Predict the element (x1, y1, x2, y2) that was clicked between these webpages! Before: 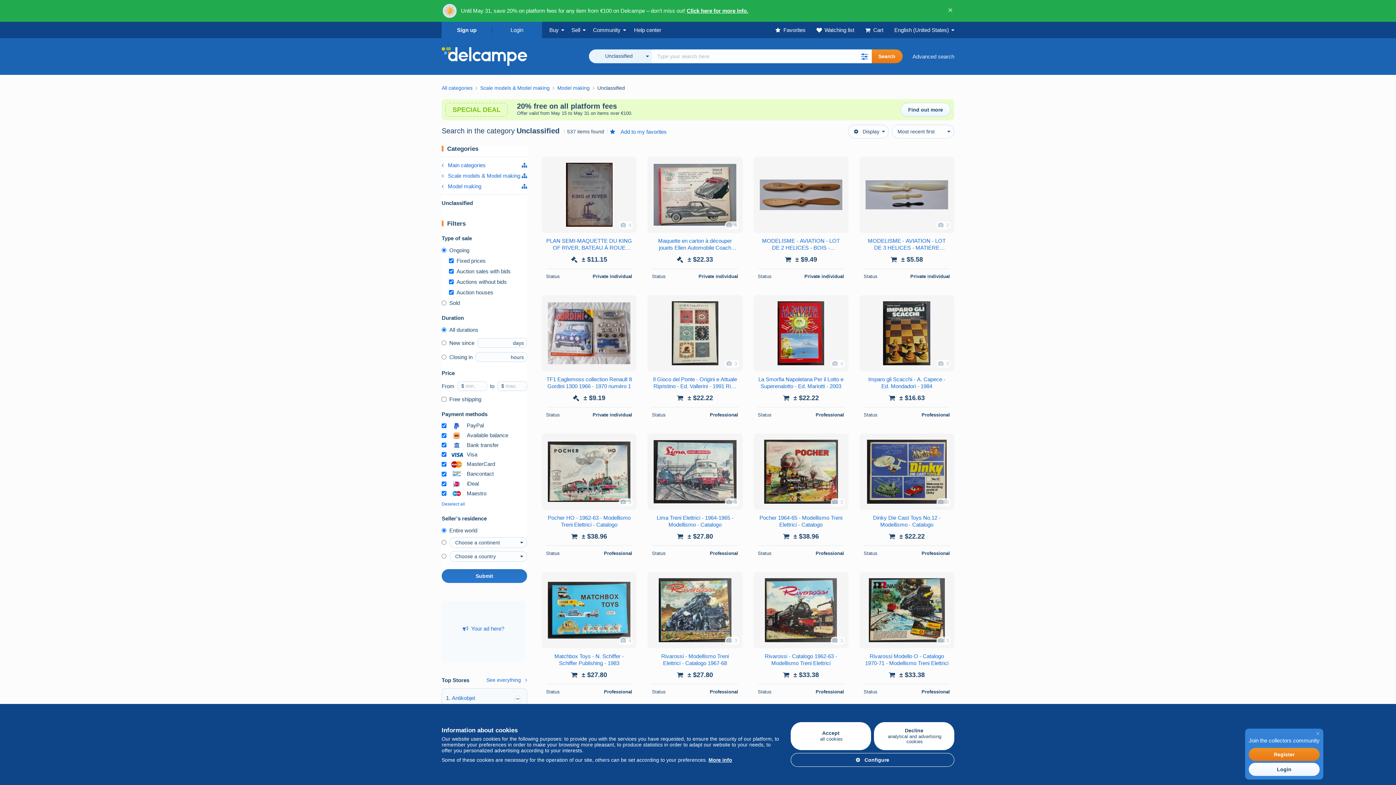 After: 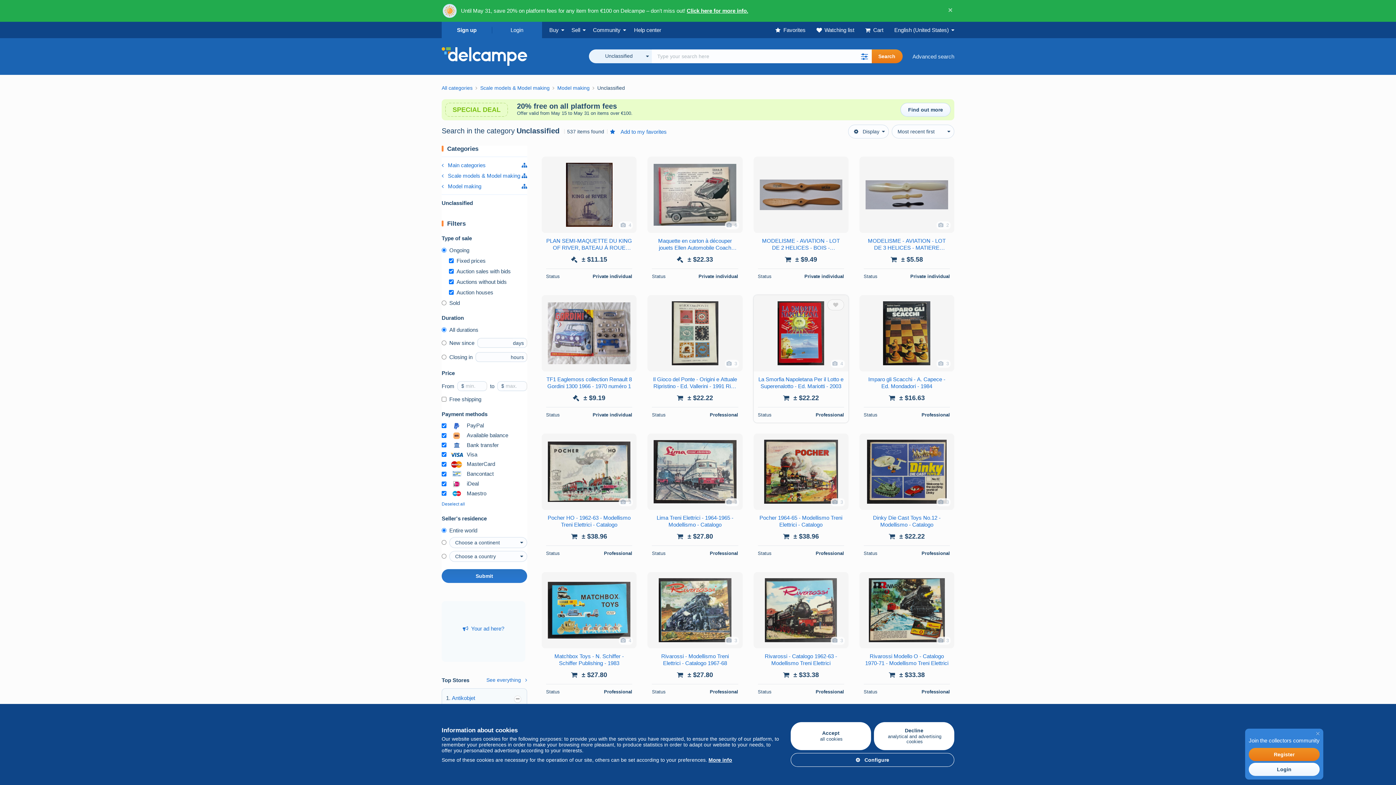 Action: label: La Smorfia Napoletana Per il Lotto e Superenalotto - Ed. Mariotti - 2003 bbox: (758, 376, 844, 390)